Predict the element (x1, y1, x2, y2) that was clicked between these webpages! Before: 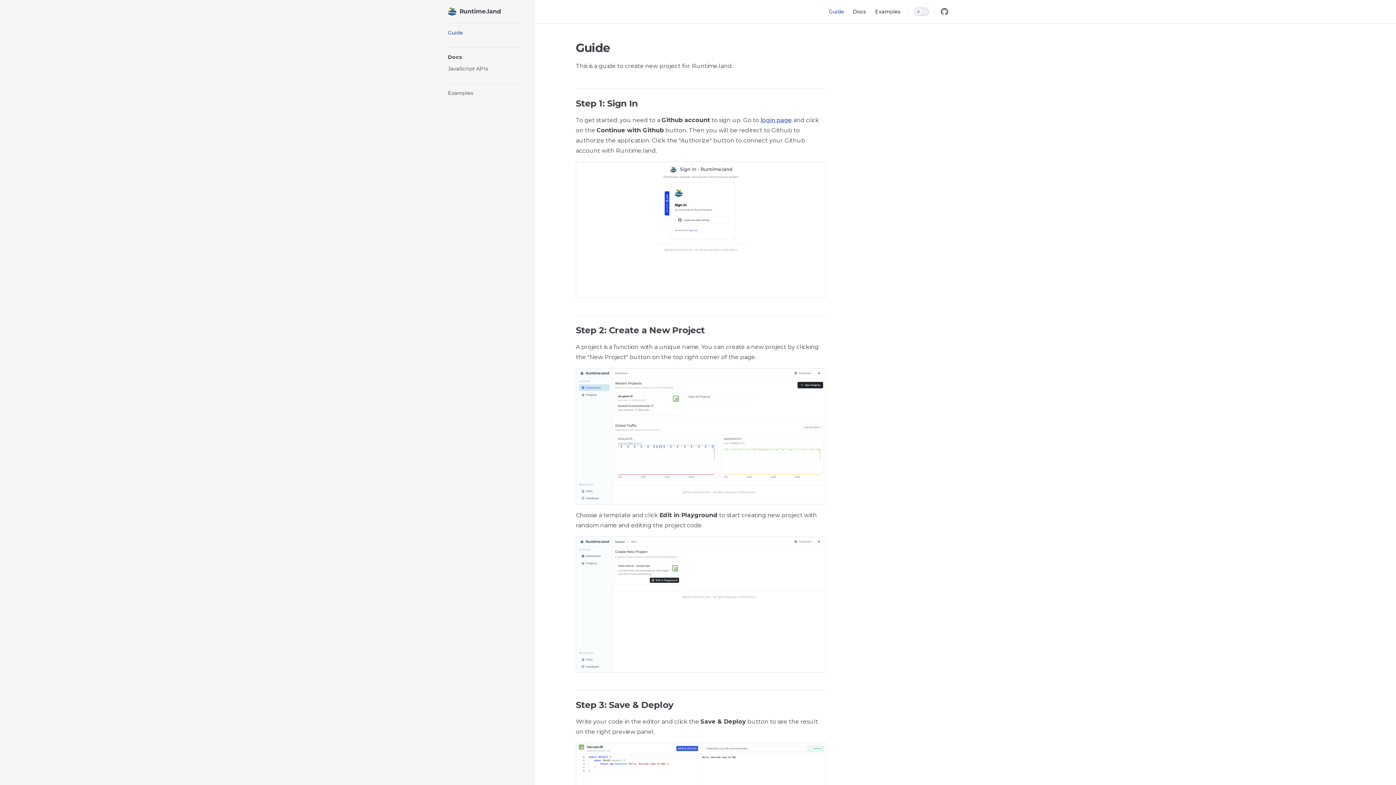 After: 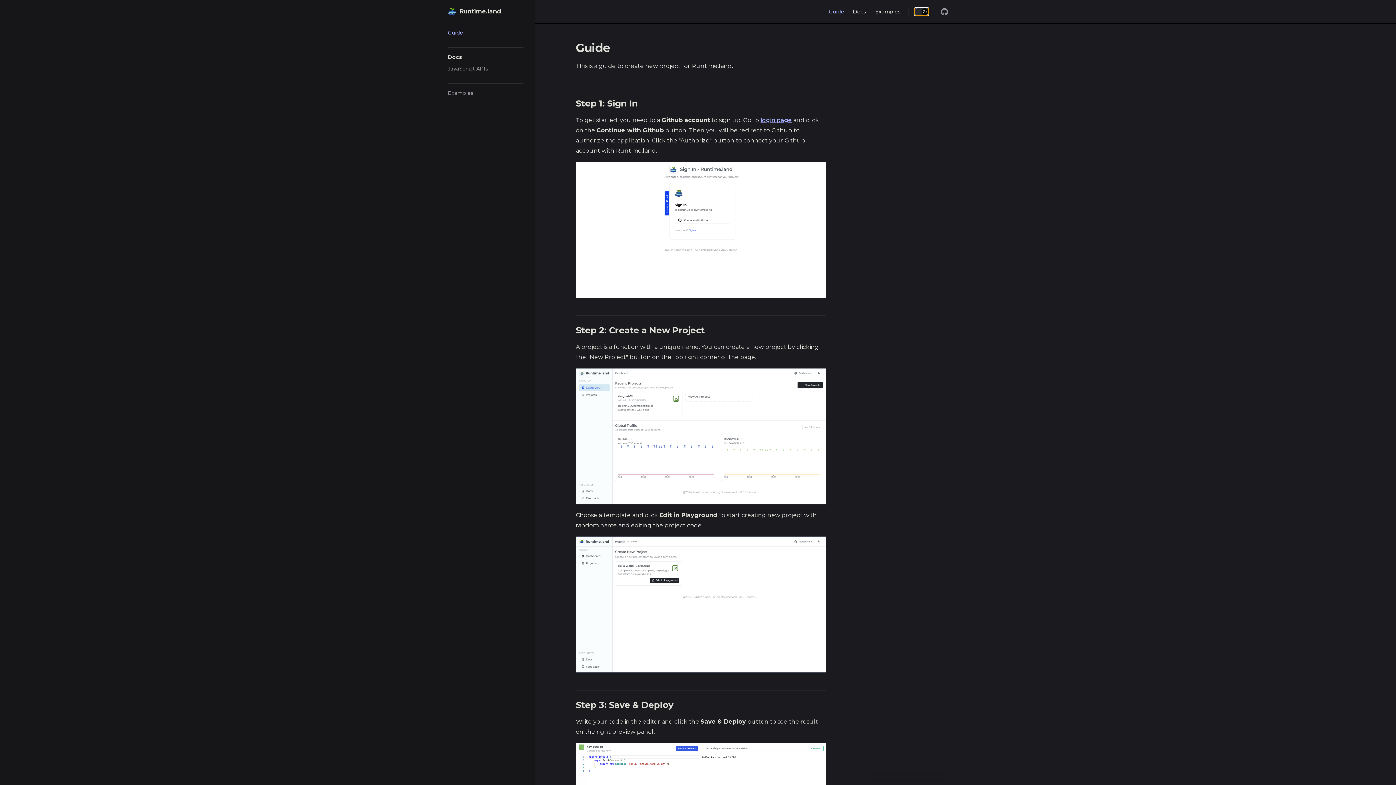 Action: bbox: (914, 7, 929, 15)